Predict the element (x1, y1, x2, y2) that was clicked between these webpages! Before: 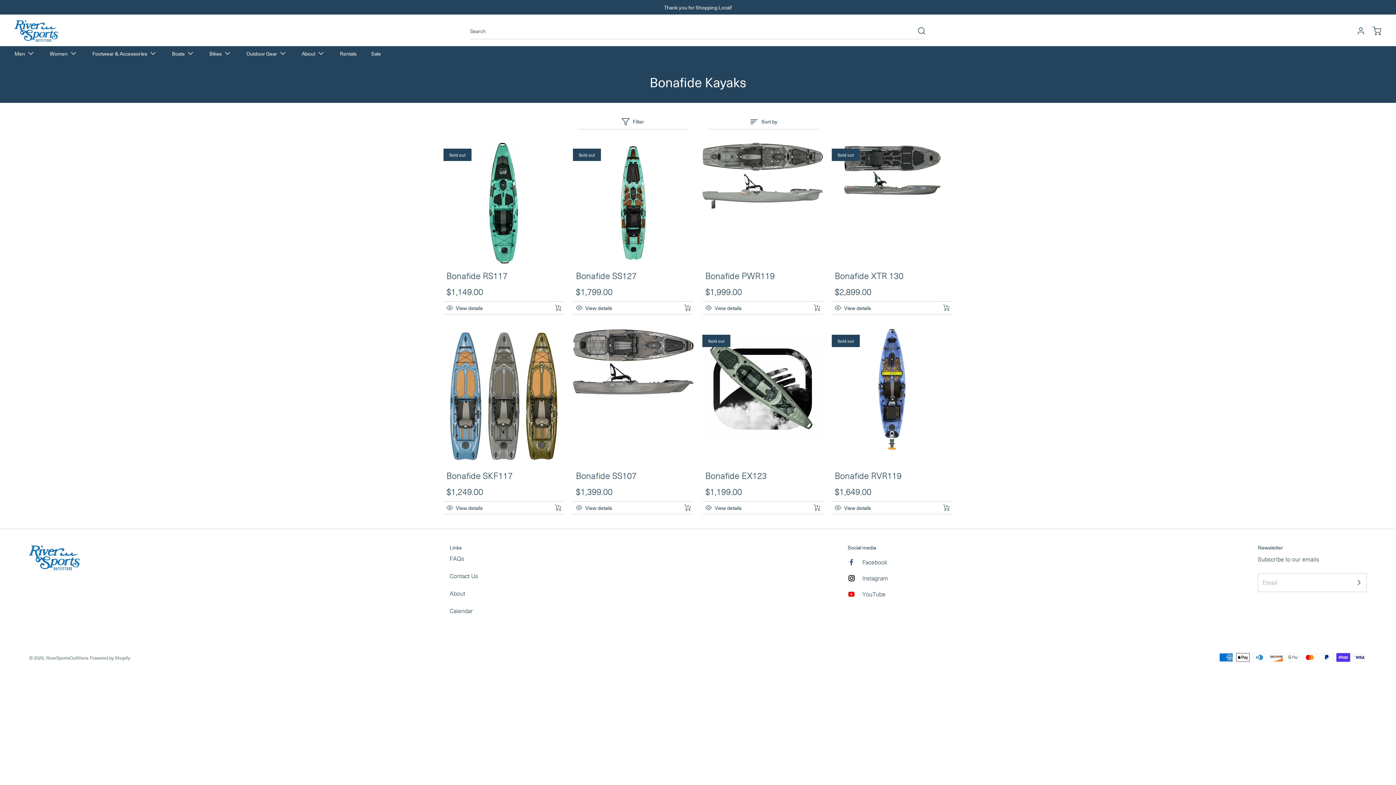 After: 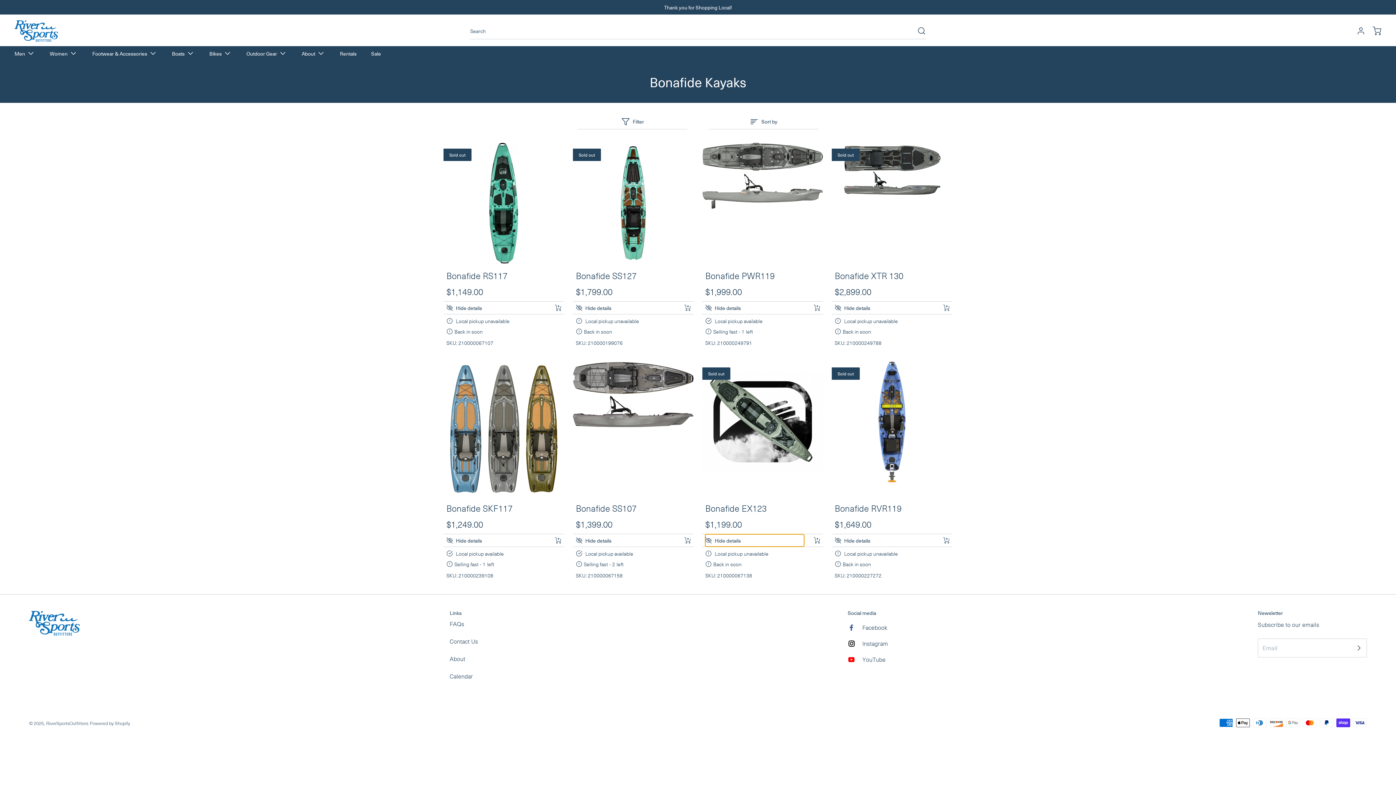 Action: label: View details bbox: (705, 501, 804, 514)